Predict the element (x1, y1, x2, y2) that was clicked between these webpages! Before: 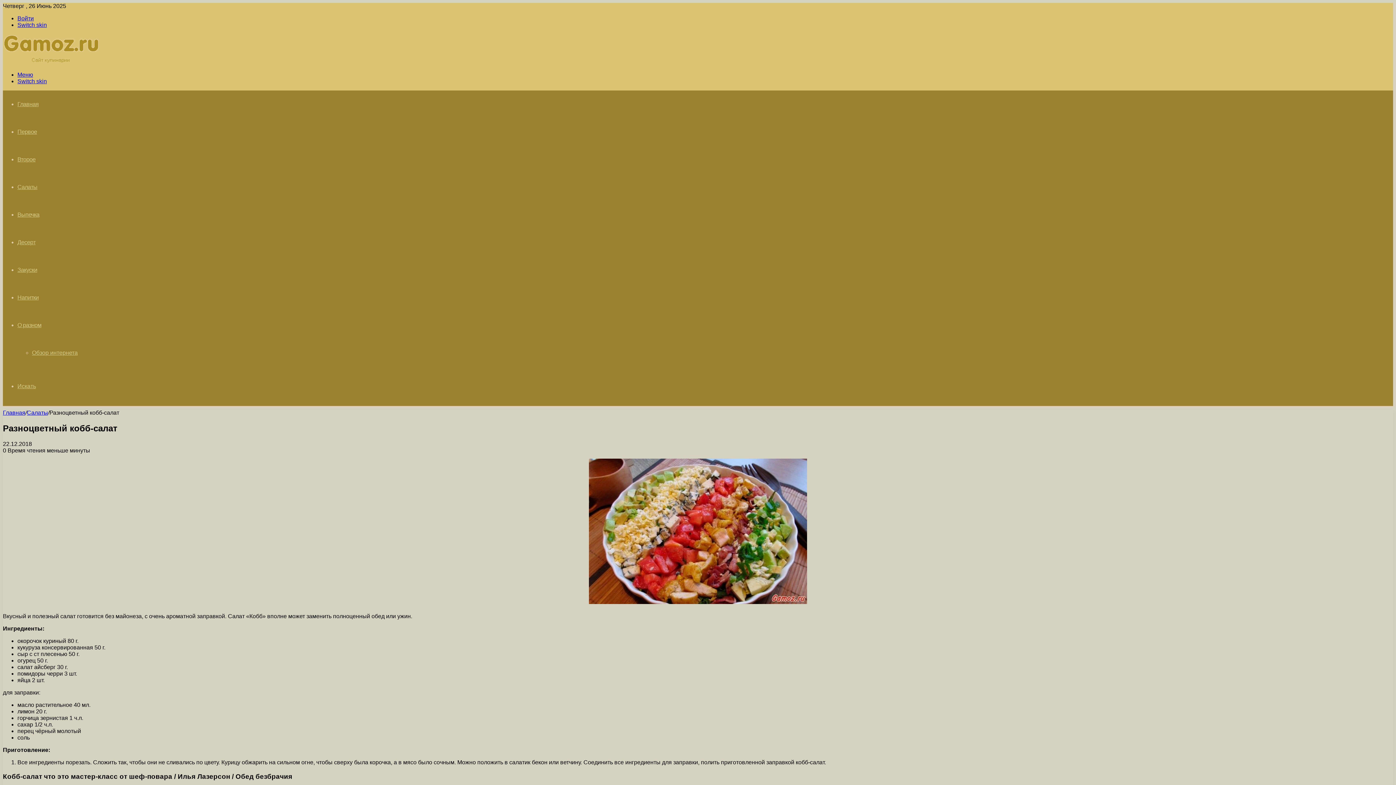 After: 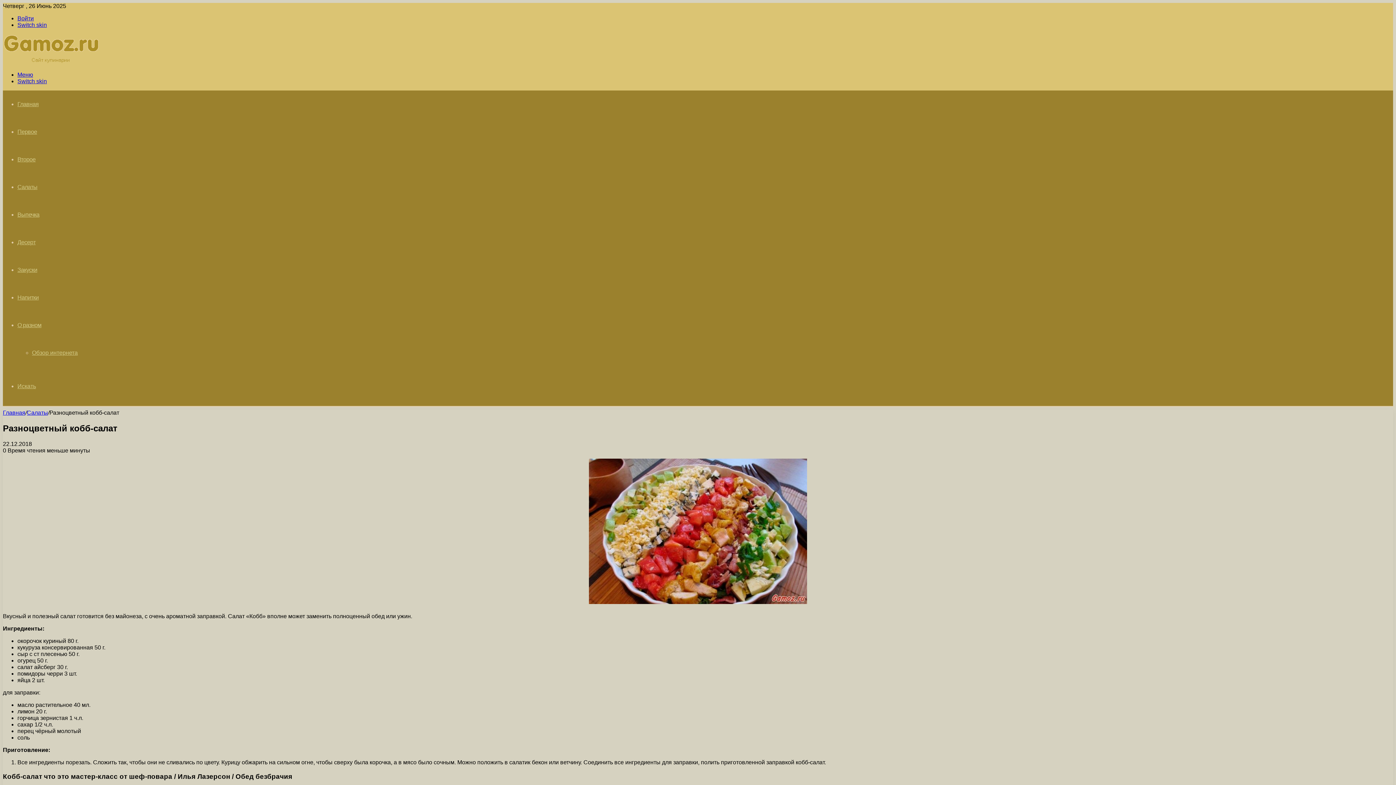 Action: bbox: (17, 15, 33, 21) label: Войти